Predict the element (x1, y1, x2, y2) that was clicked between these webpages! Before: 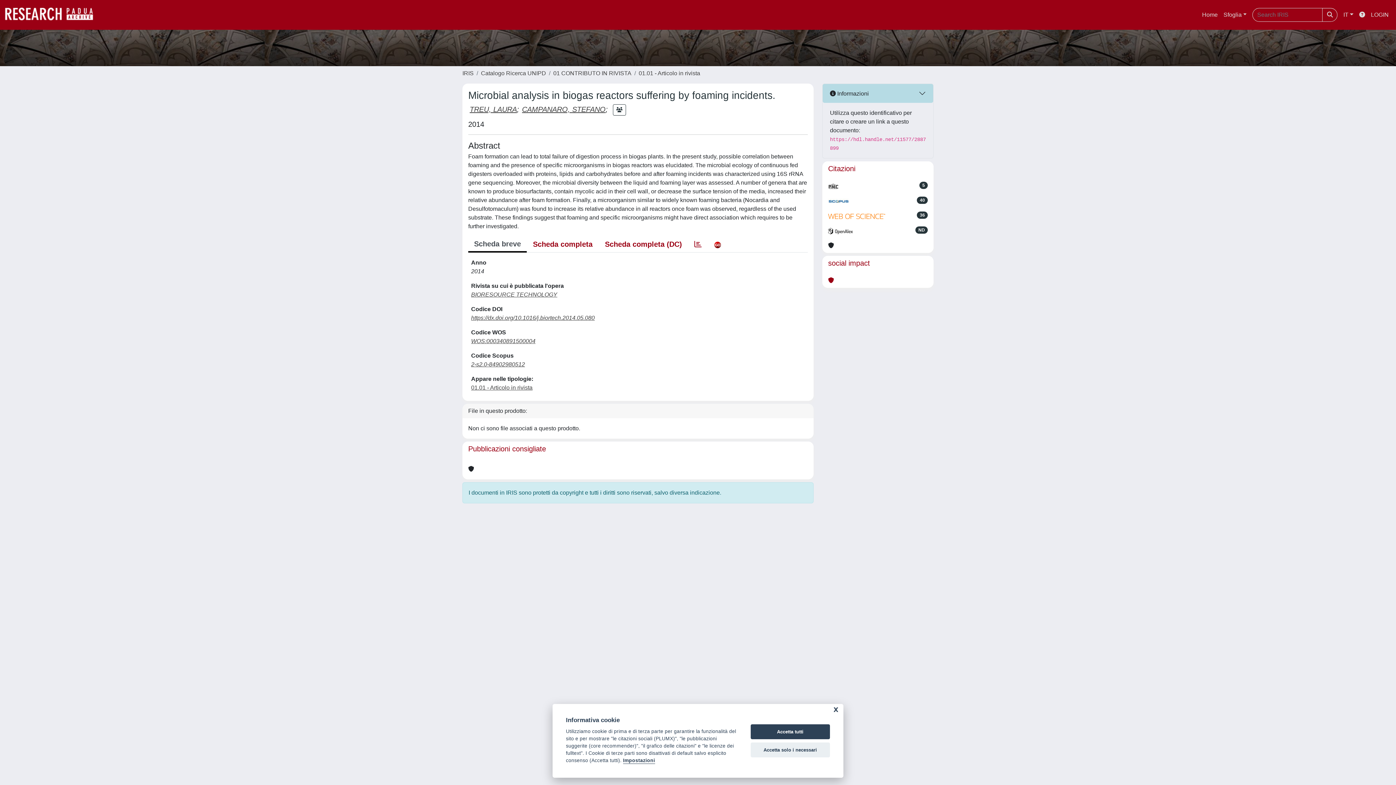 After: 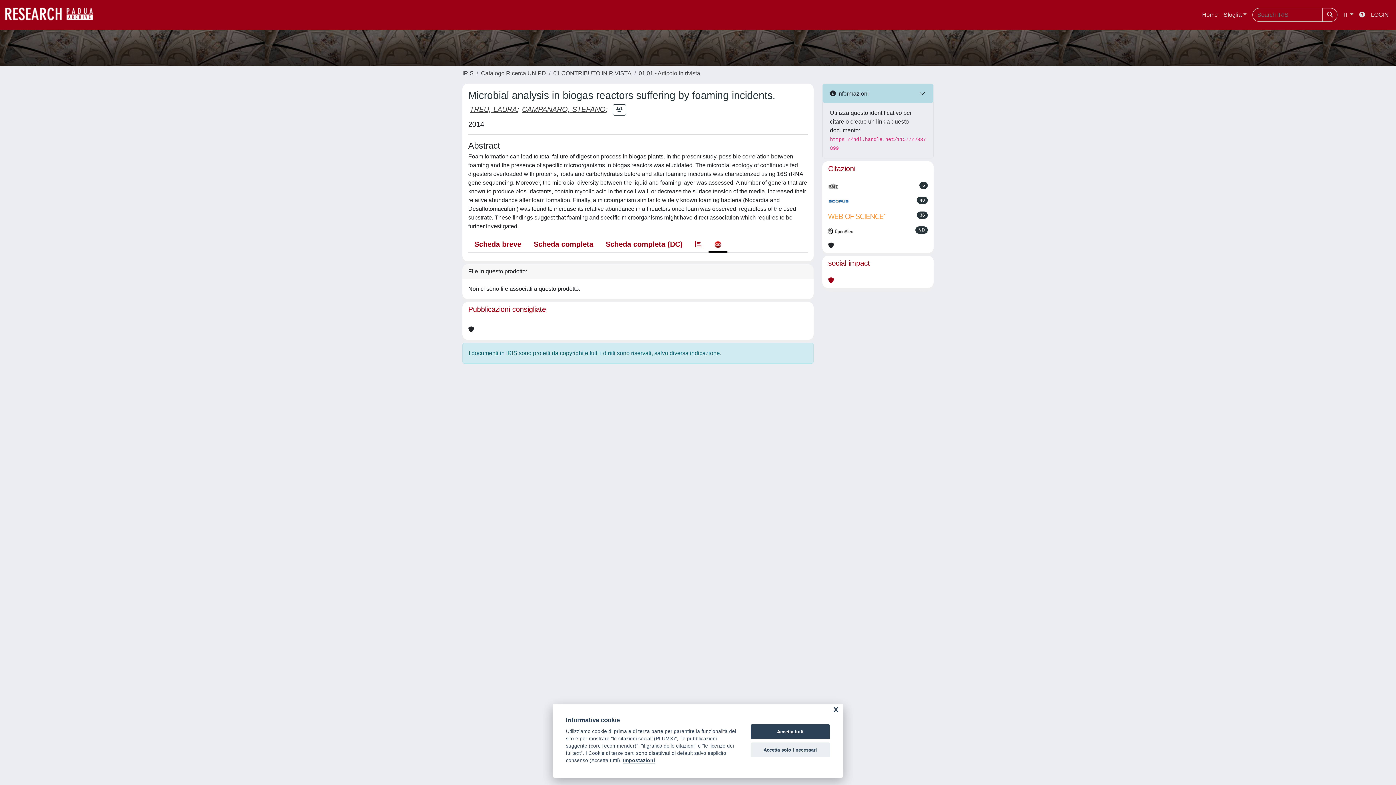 Action: bbox: (708, 236, 727, 252)